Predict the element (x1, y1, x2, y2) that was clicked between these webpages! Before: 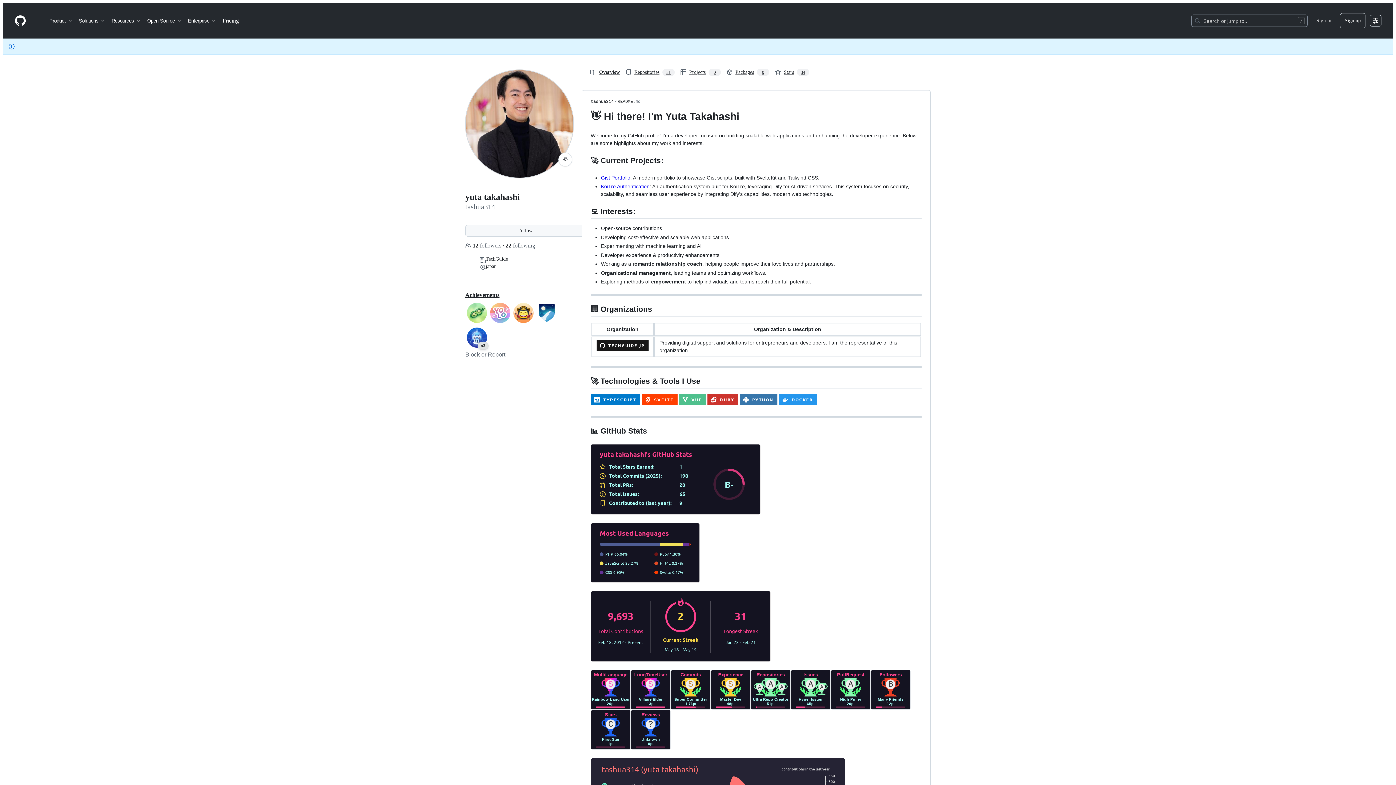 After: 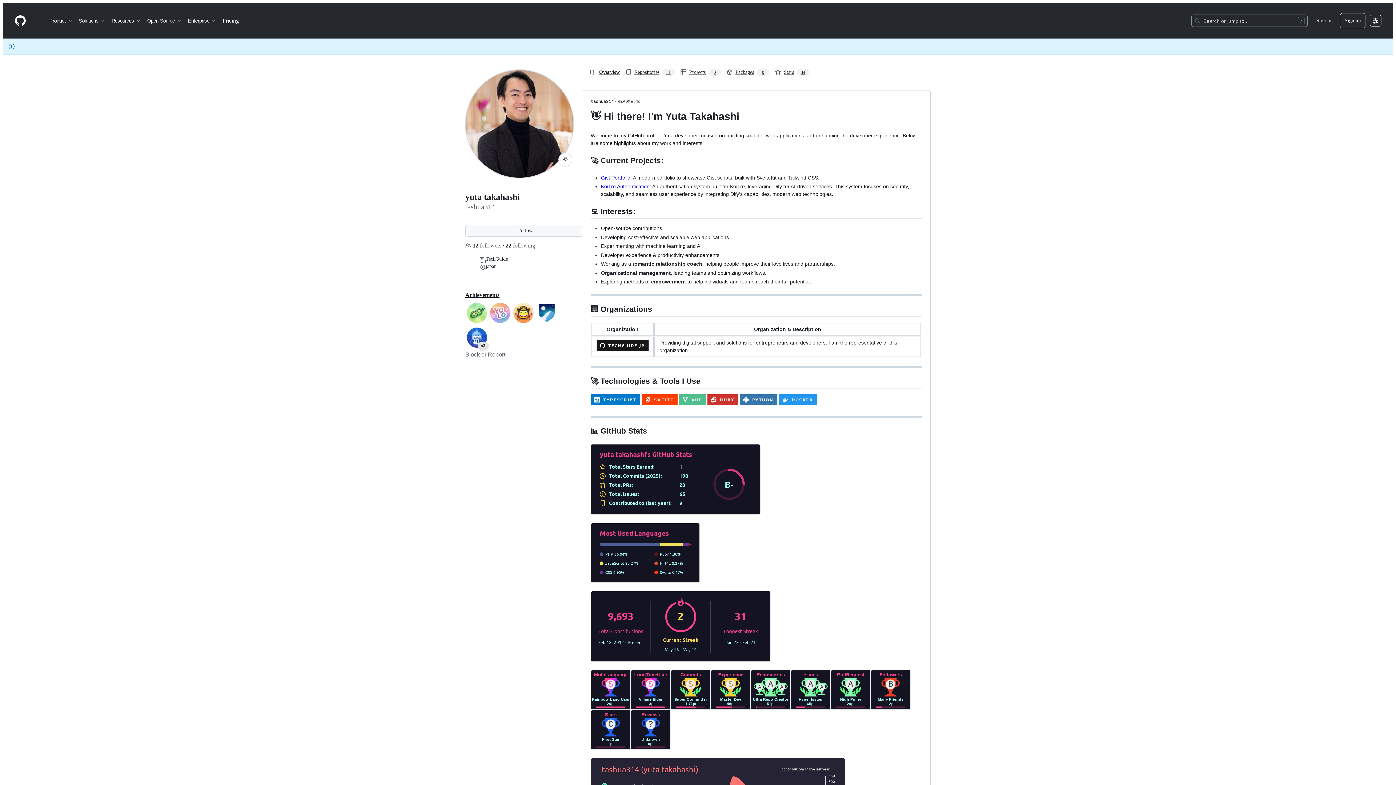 Action: bbox: (779, 400, 817, 406)